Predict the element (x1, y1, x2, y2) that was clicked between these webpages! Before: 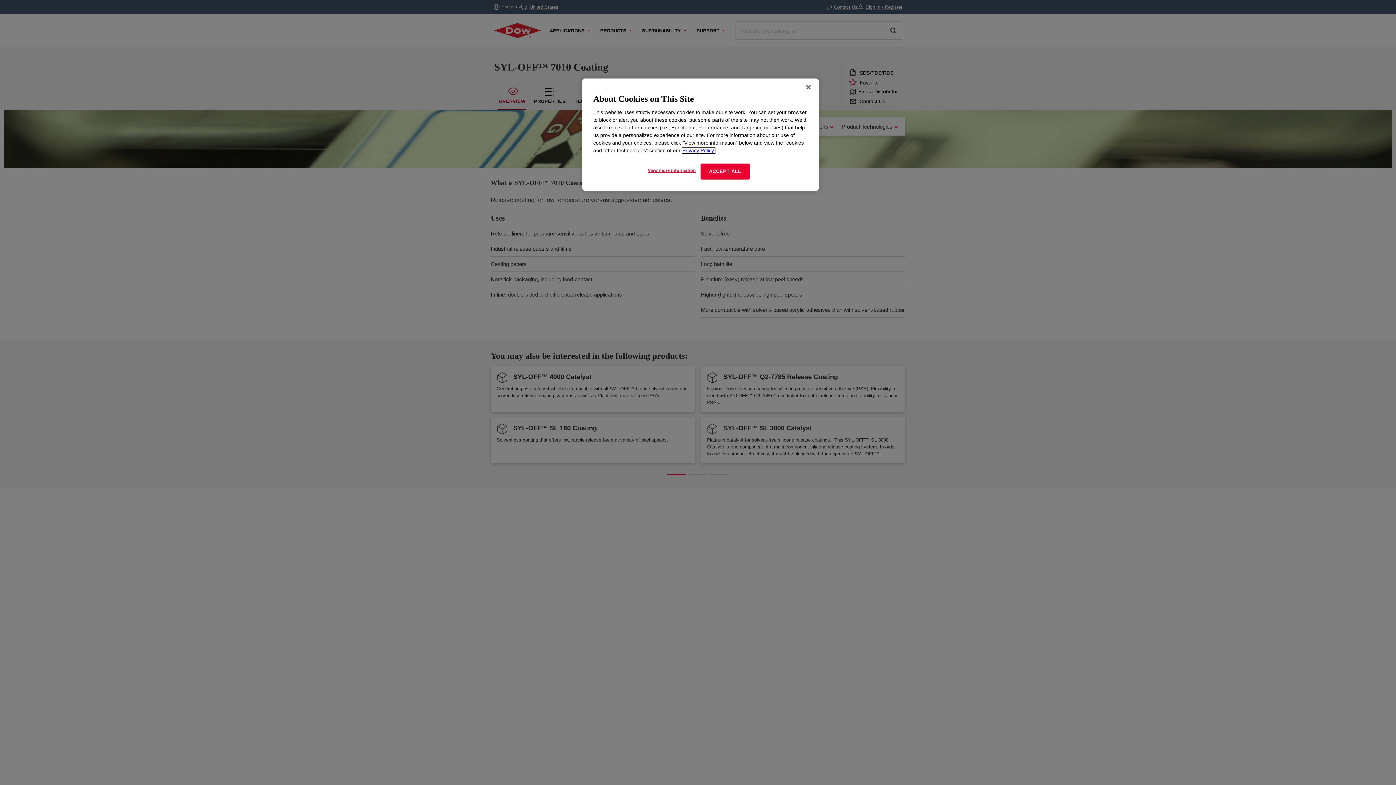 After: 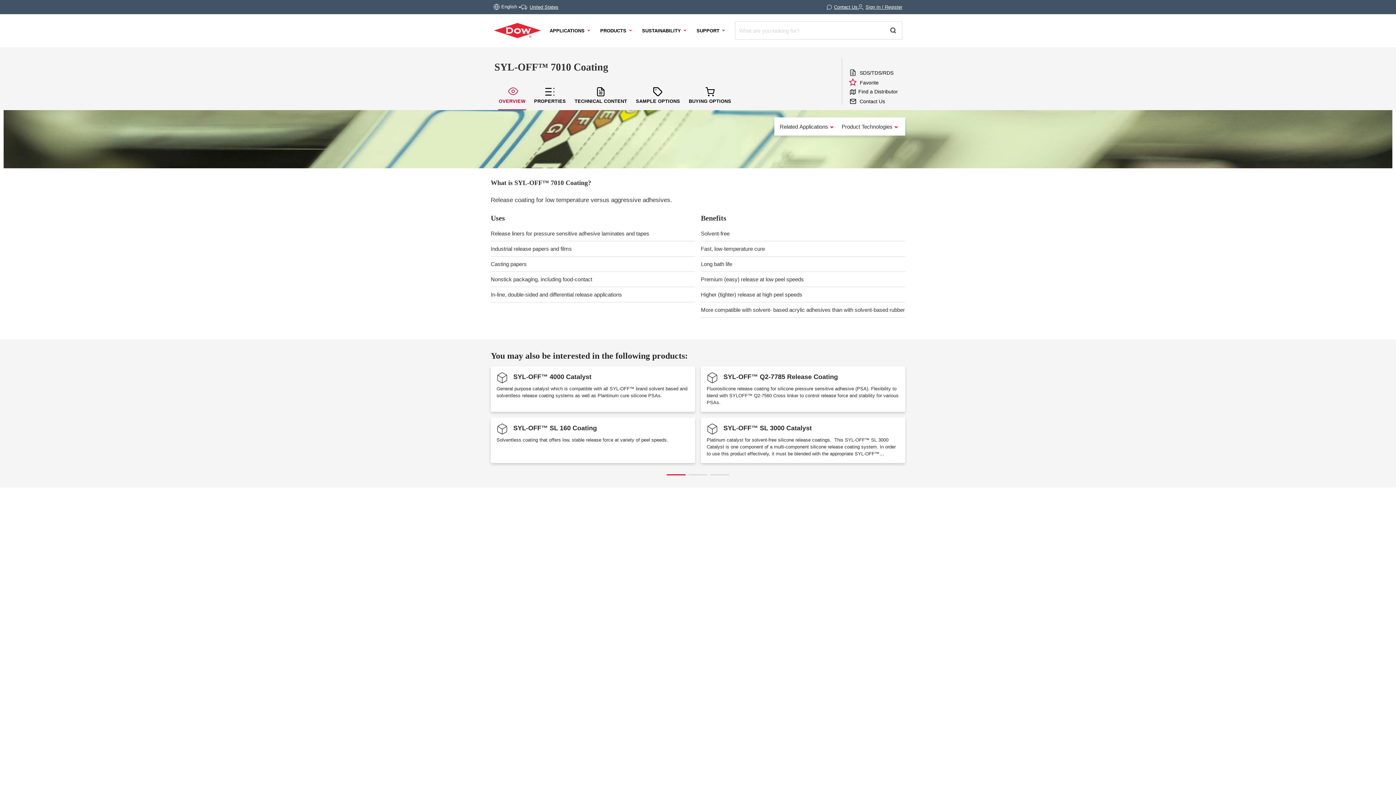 Action: label: ACCEPT ALL bbox: (700, 163, 749, 179)